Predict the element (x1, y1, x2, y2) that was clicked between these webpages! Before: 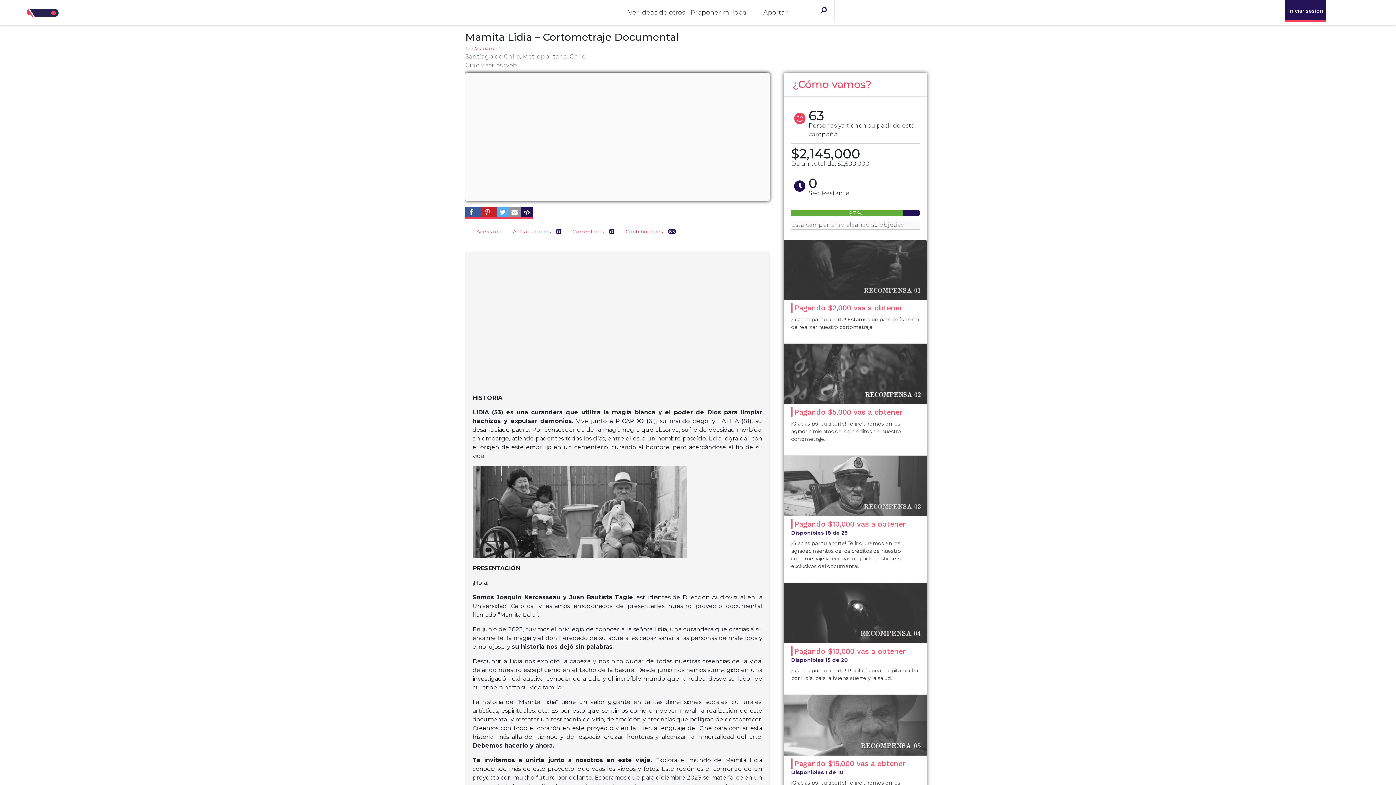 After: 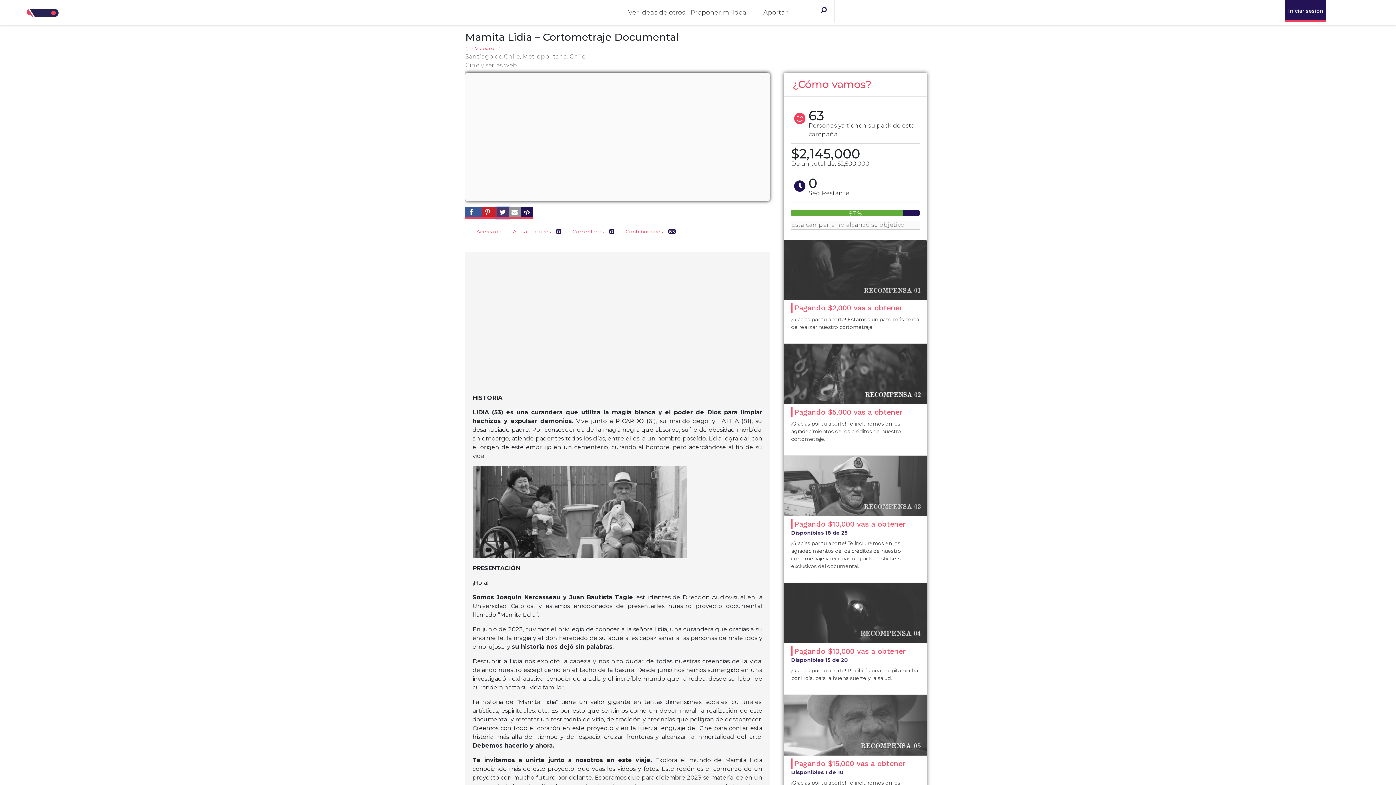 Action: bbox: (496, 206, 508, 218)